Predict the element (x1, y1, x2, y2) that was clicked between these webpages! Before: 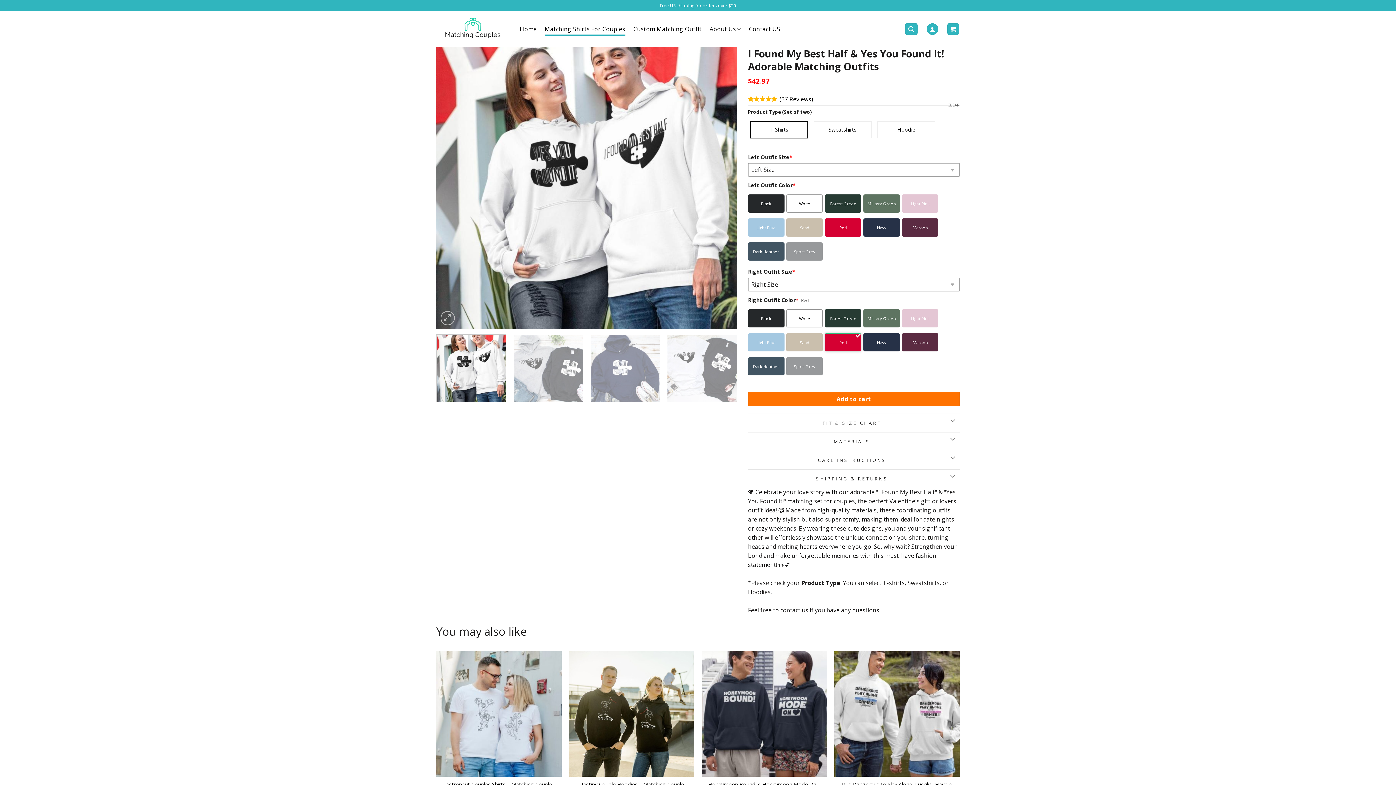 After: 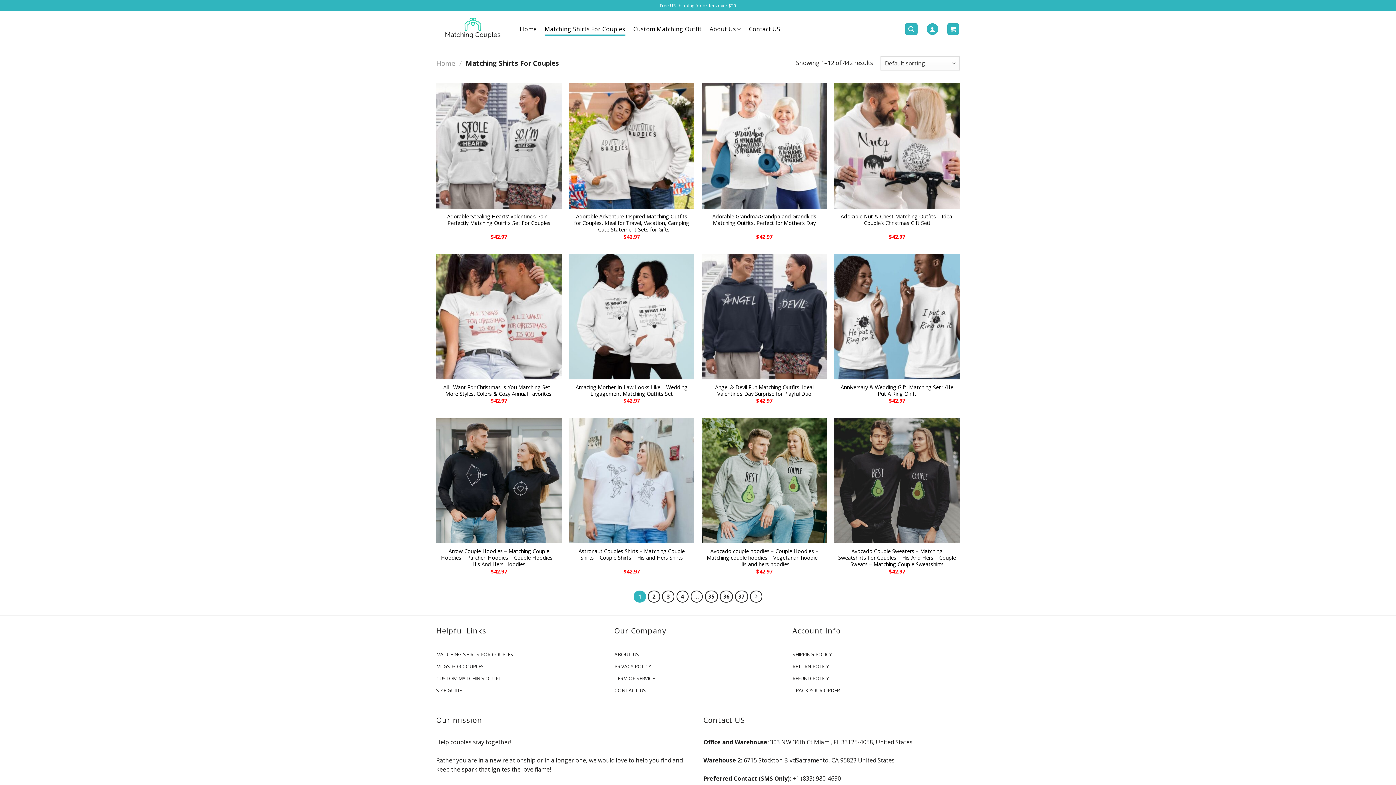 Action: bbox: (544, 22, 625, 35) label: Matching Shirts For Couples